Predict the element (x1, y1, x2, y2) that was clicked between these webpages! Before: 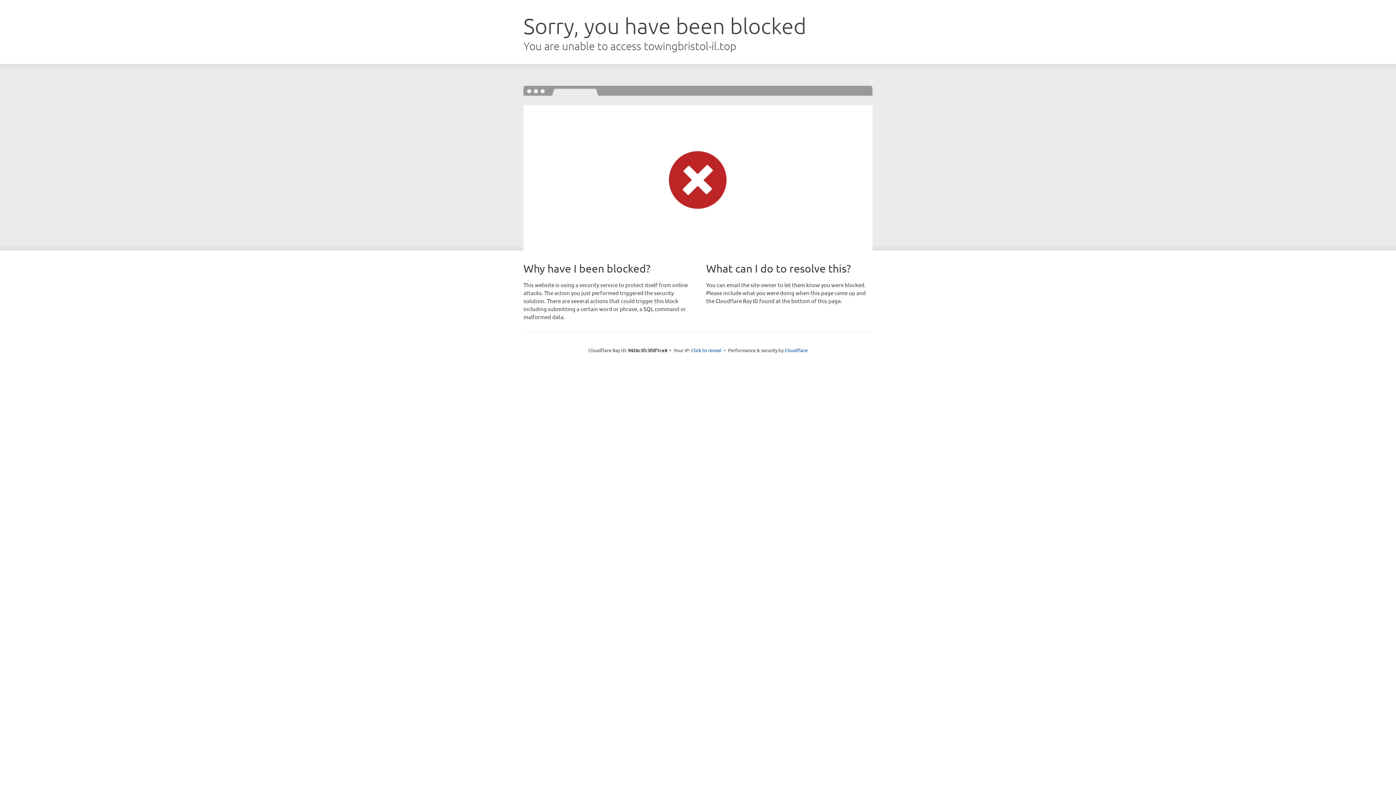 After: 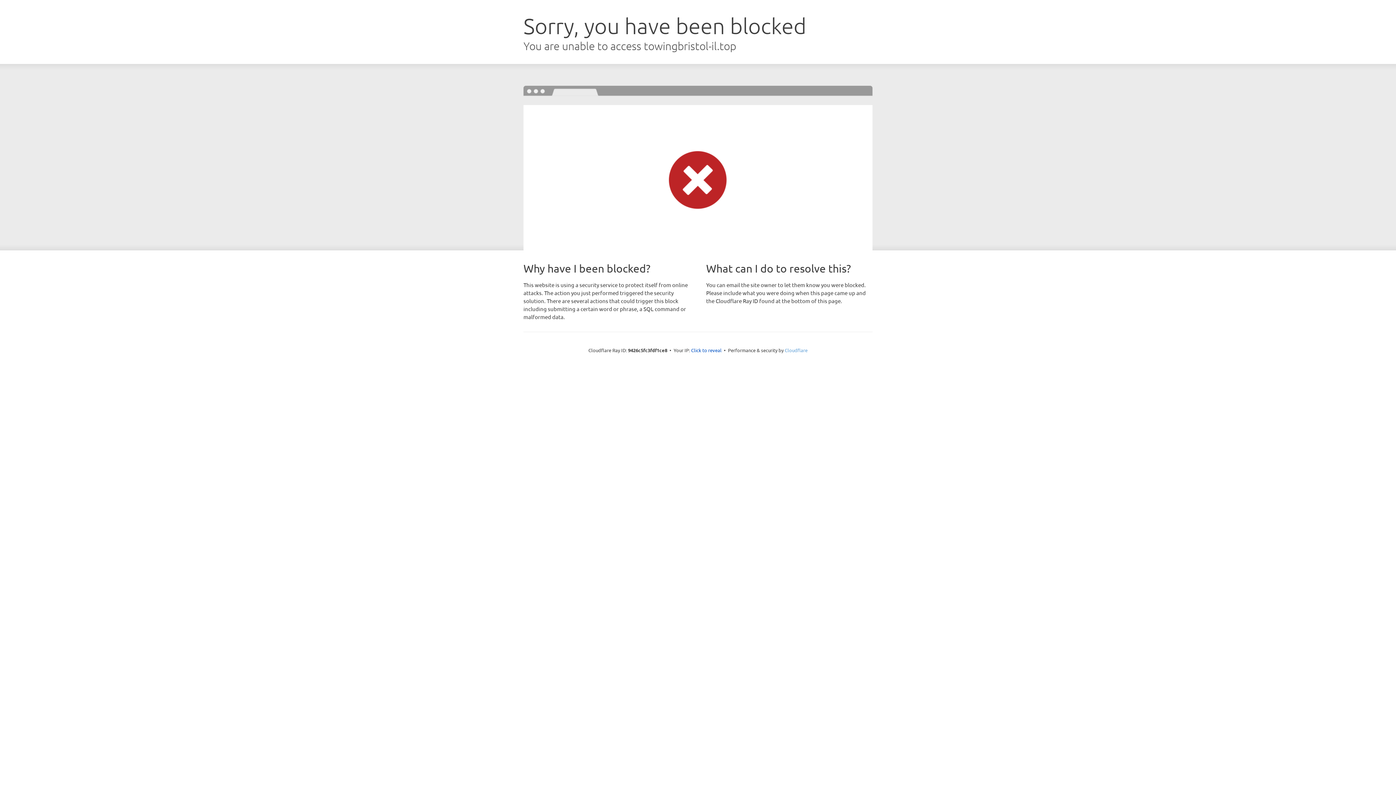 Action: bbox: (784, 347, 807, 353) label: Cloudflare